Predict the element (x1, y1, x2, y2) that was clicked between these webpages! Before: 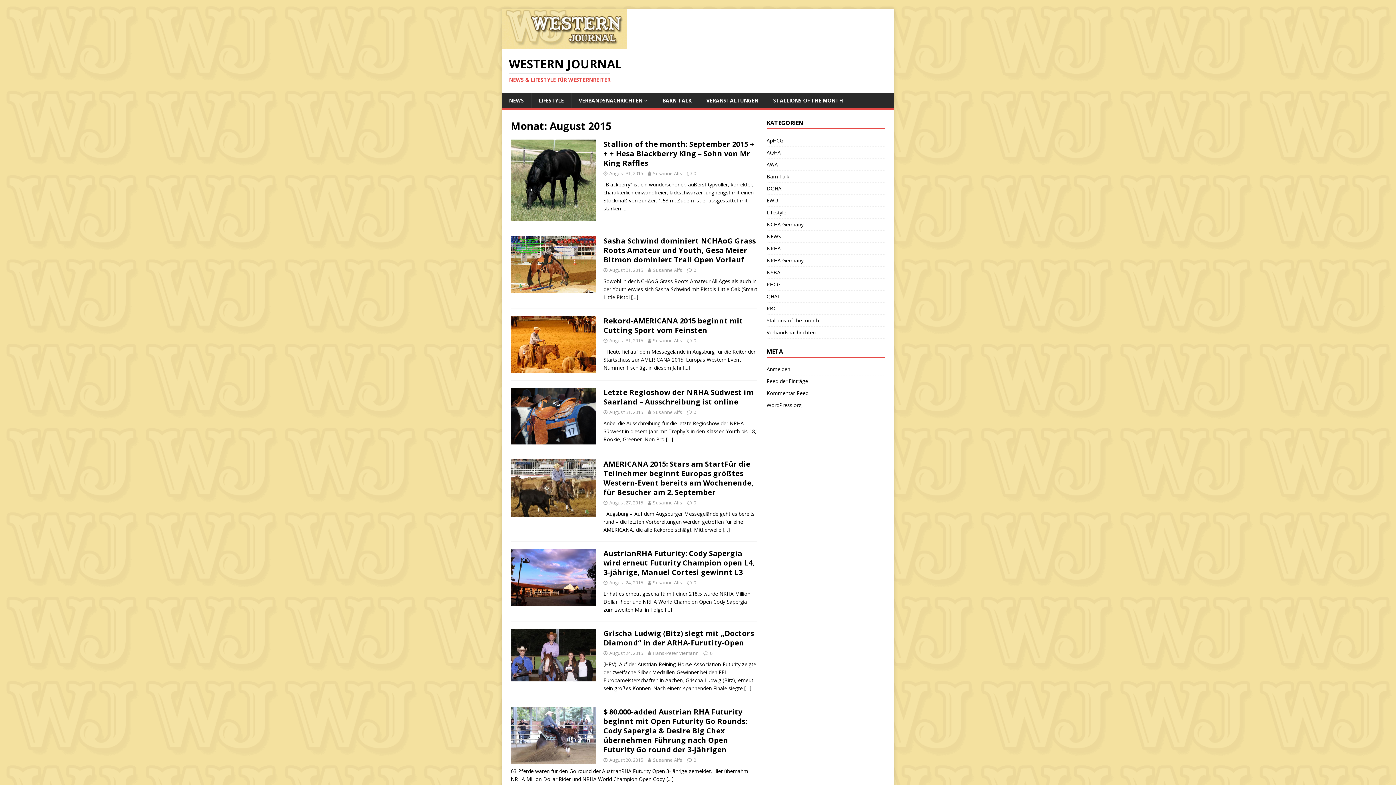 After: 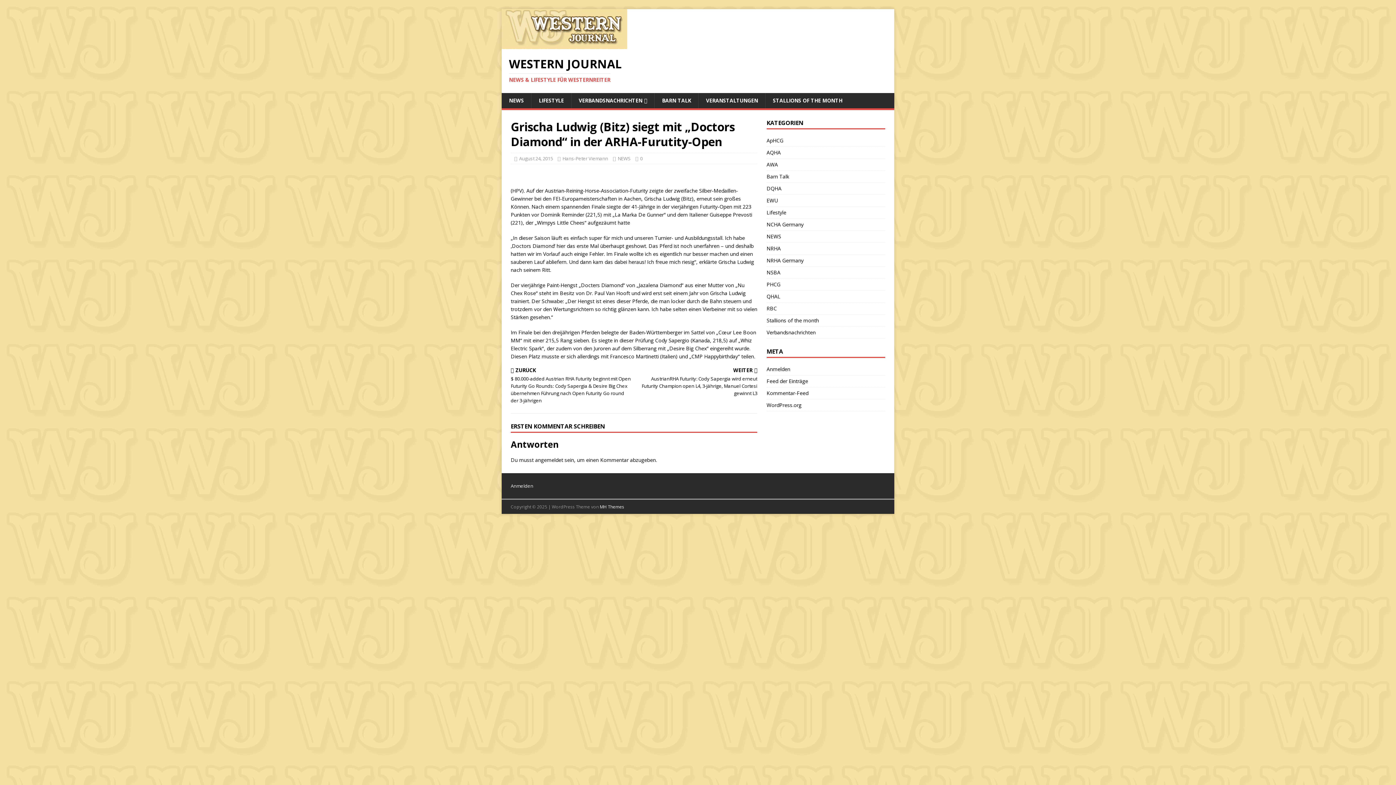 Action: label: […] bbox: (744, 685, 751, 692)